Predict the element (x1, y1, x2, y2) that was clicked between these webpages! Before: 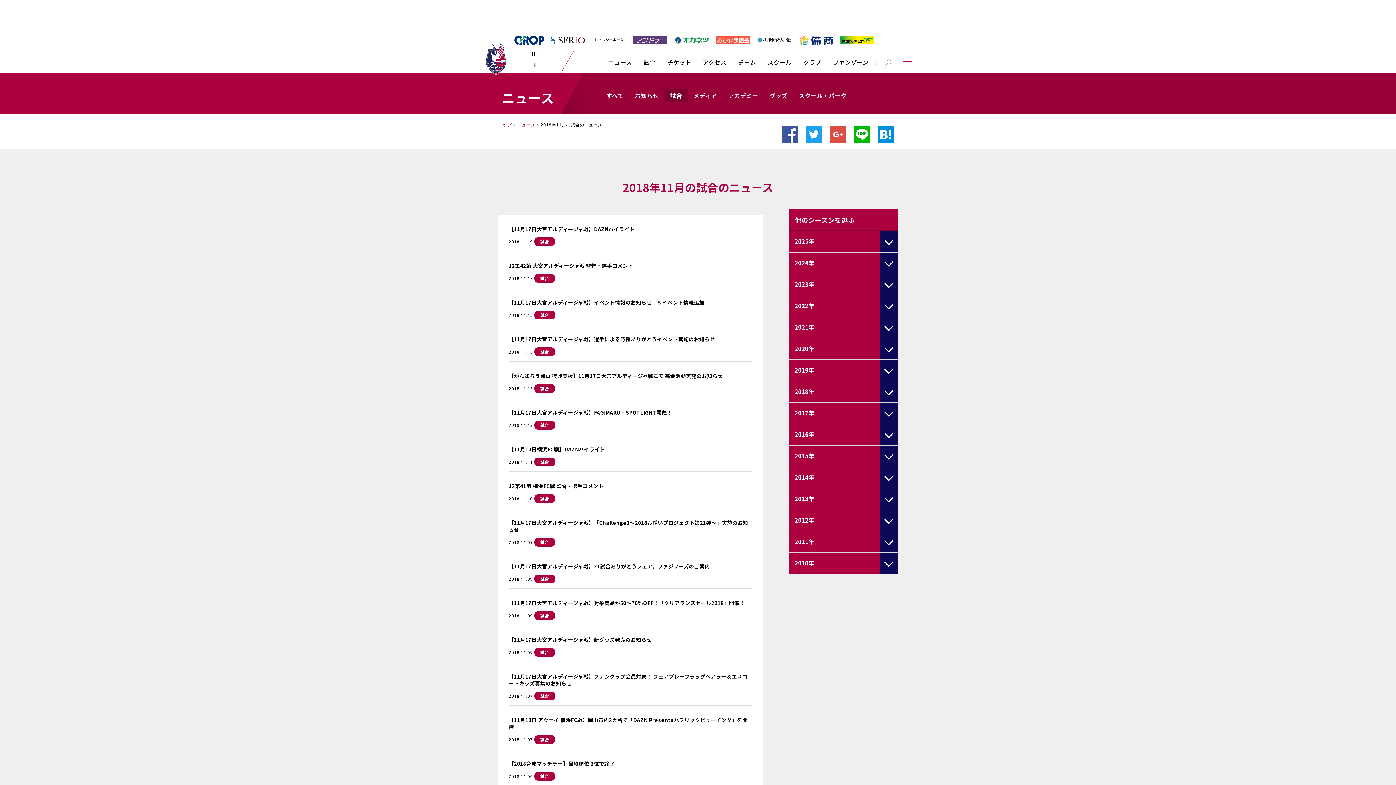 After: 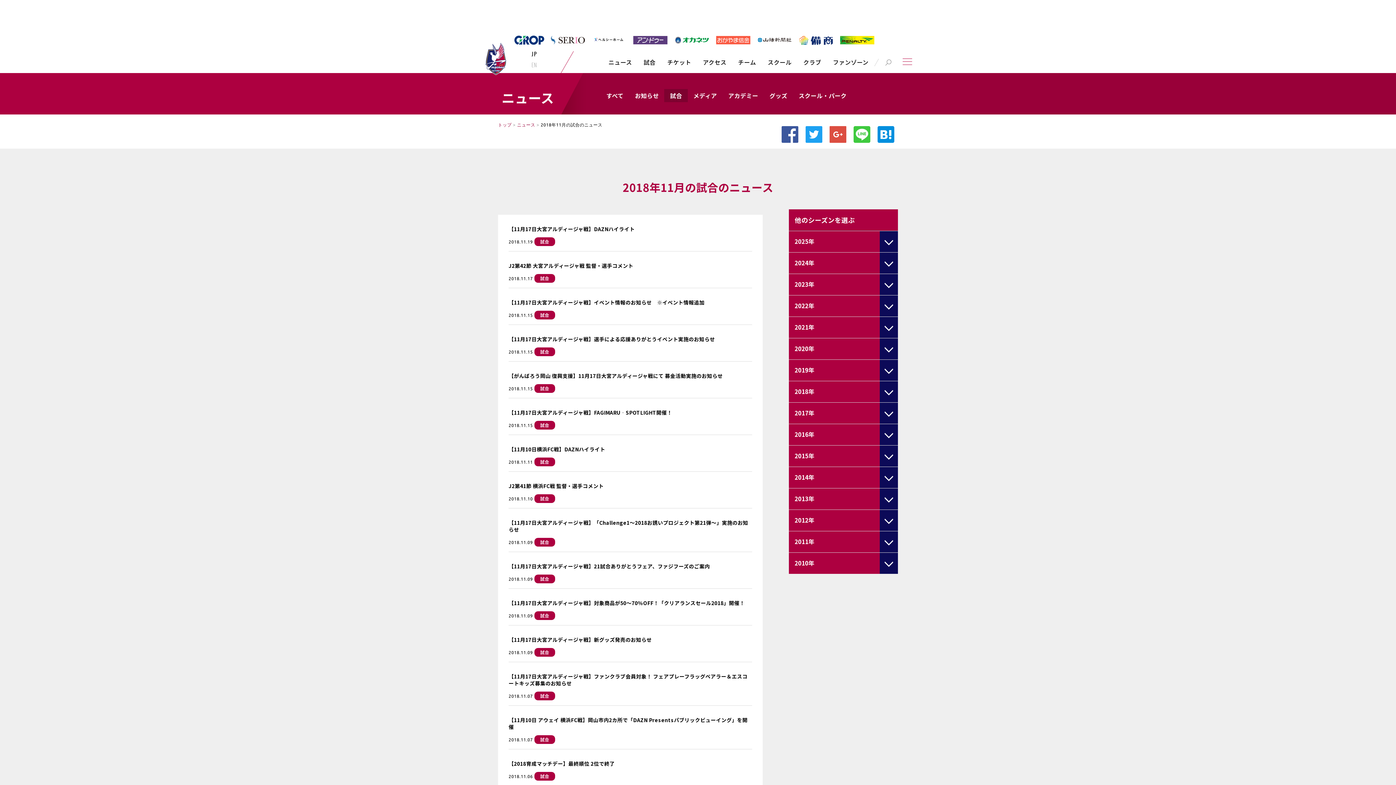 Action: bbox: (853, 126, 870, 142)